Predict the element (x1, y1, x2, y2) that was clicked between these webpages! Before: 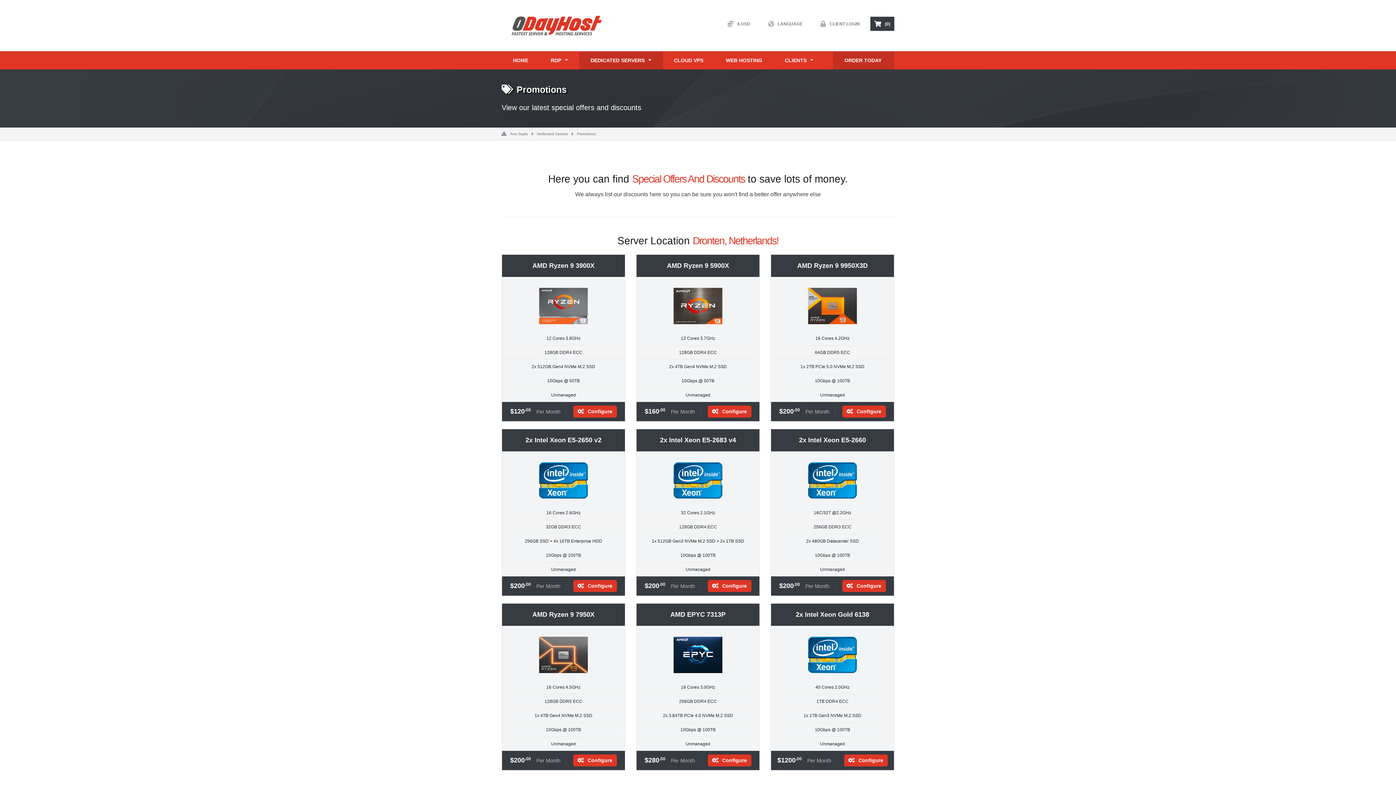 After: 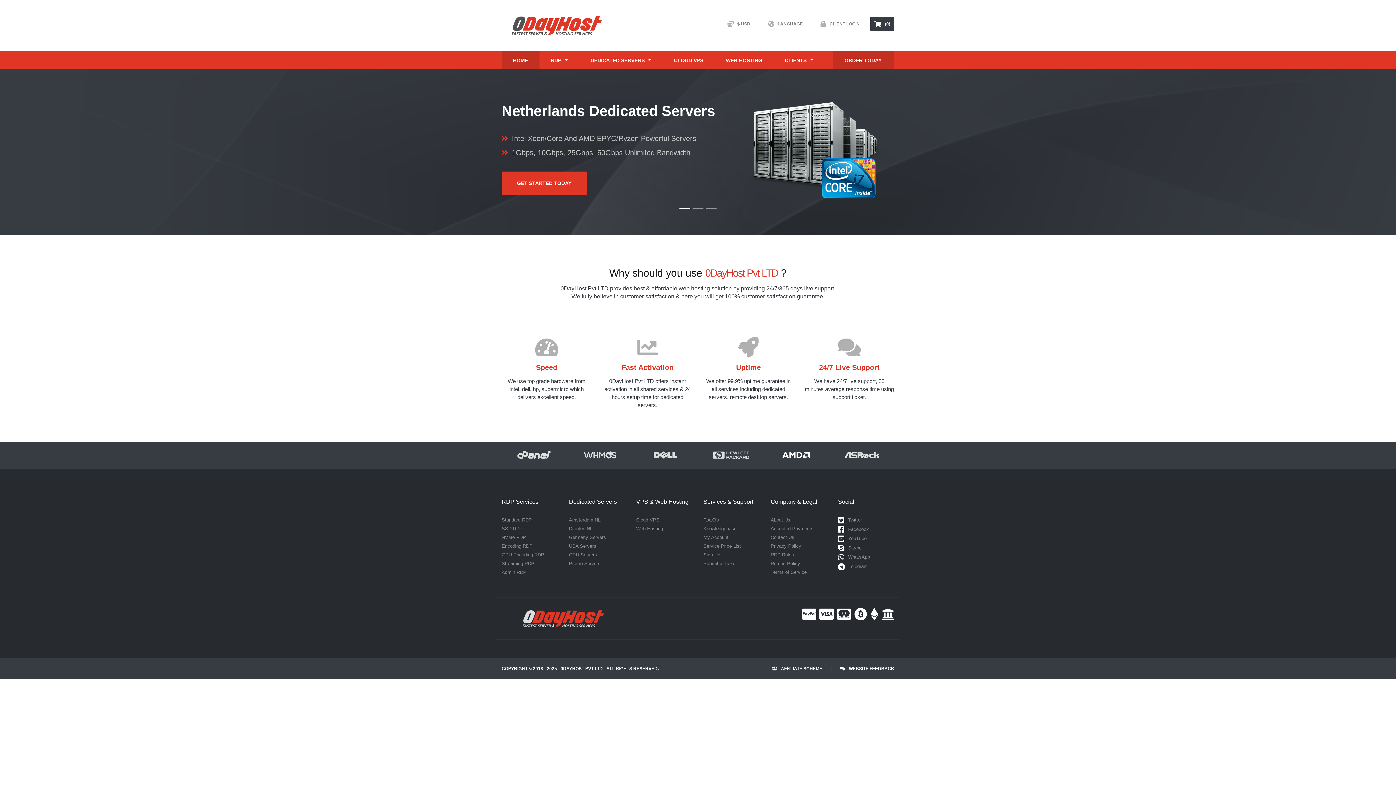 Action: label: HOME bbox: (501, 51, 539, 69)